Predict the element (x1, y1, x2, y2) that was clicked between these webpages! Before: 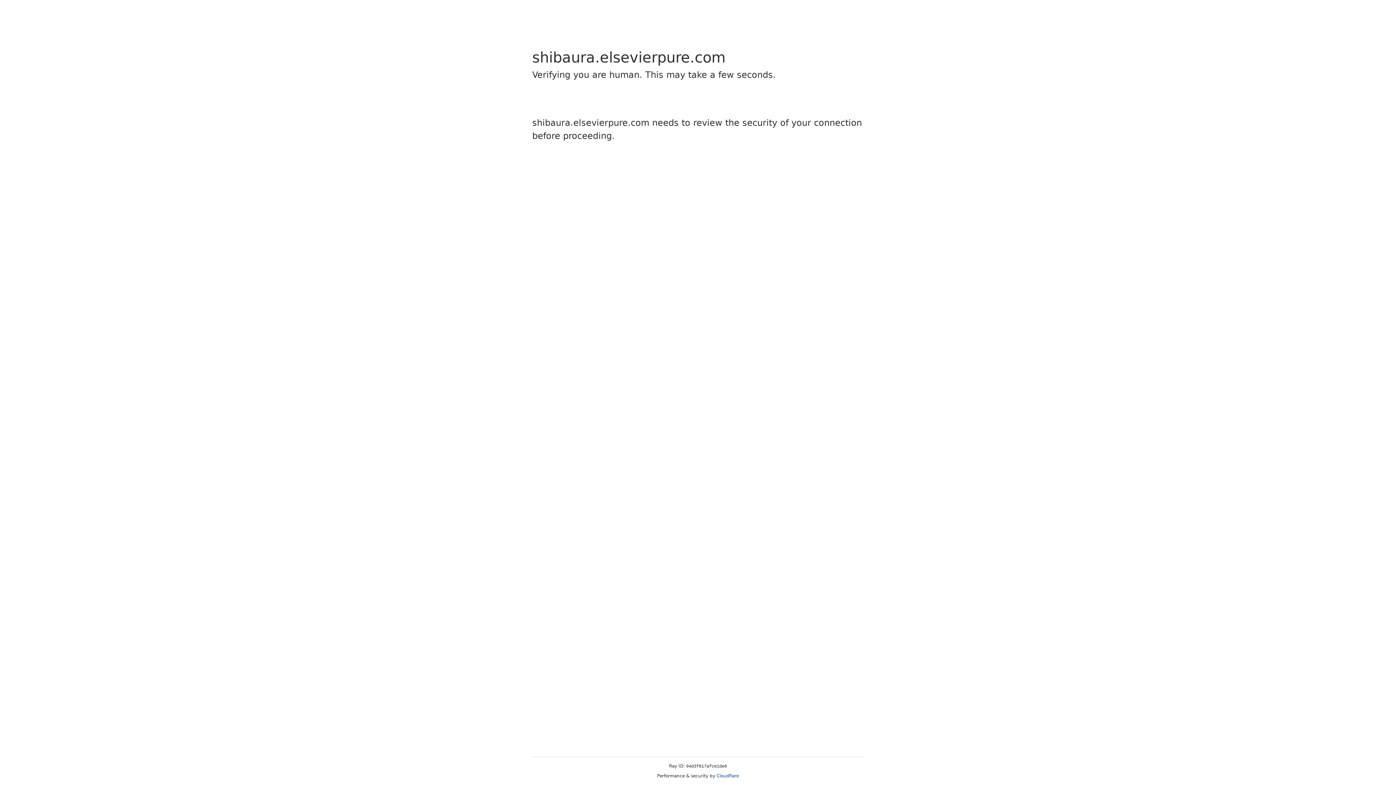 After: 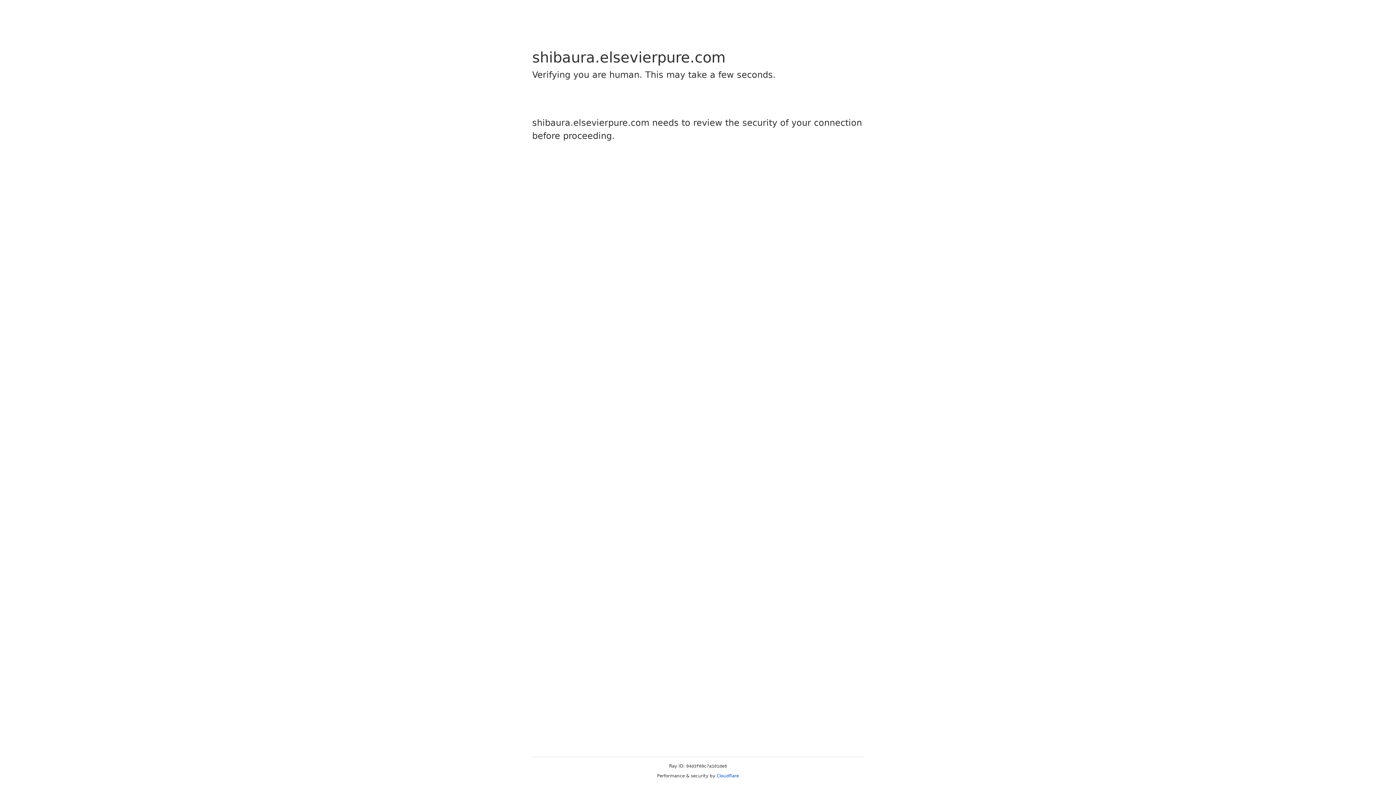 Action: bbox: (716, 773, 739, 778) label: Cloudflare